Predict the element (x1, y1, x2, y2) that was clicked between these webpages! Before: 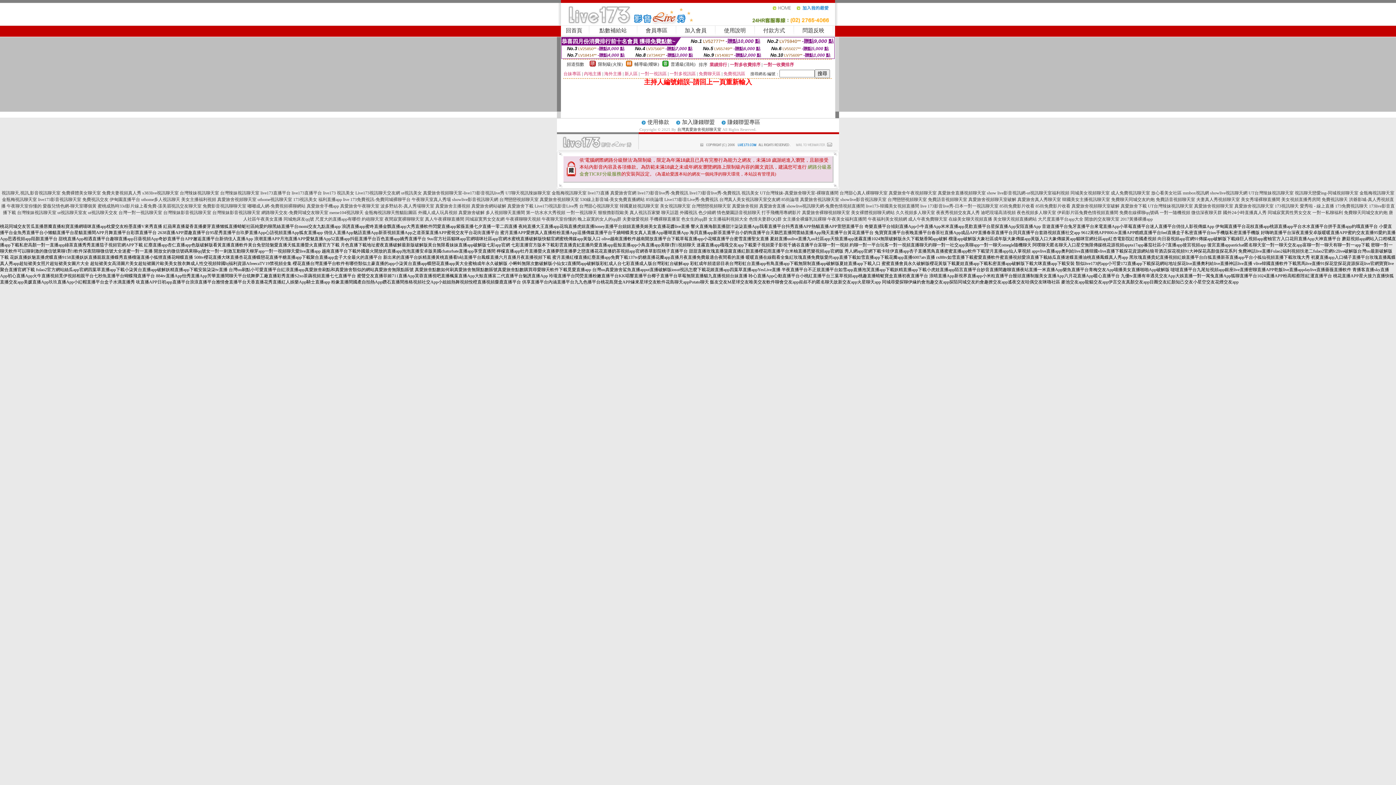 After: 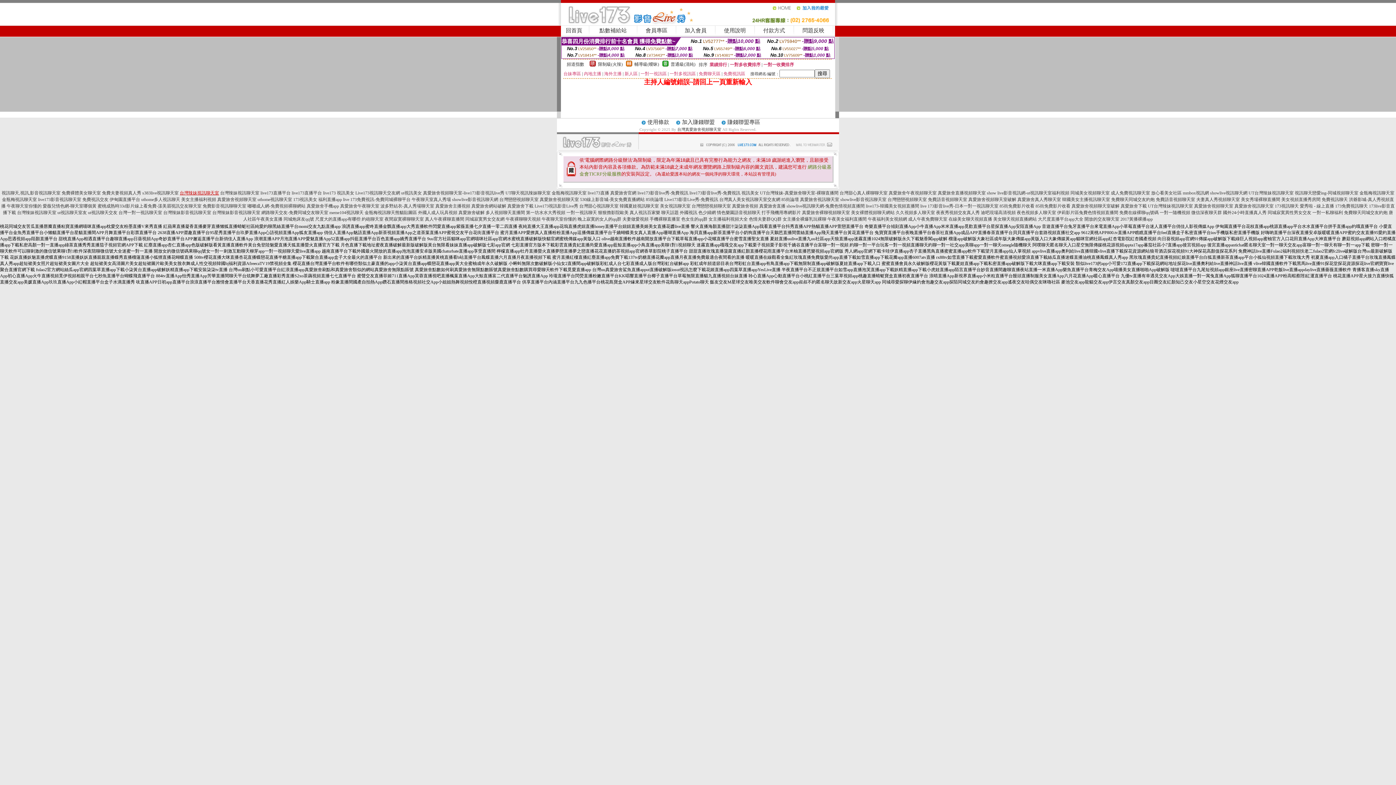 Action: bbox: (179, 190, 219, 195) label: 台灣辣妹視訊聊天室